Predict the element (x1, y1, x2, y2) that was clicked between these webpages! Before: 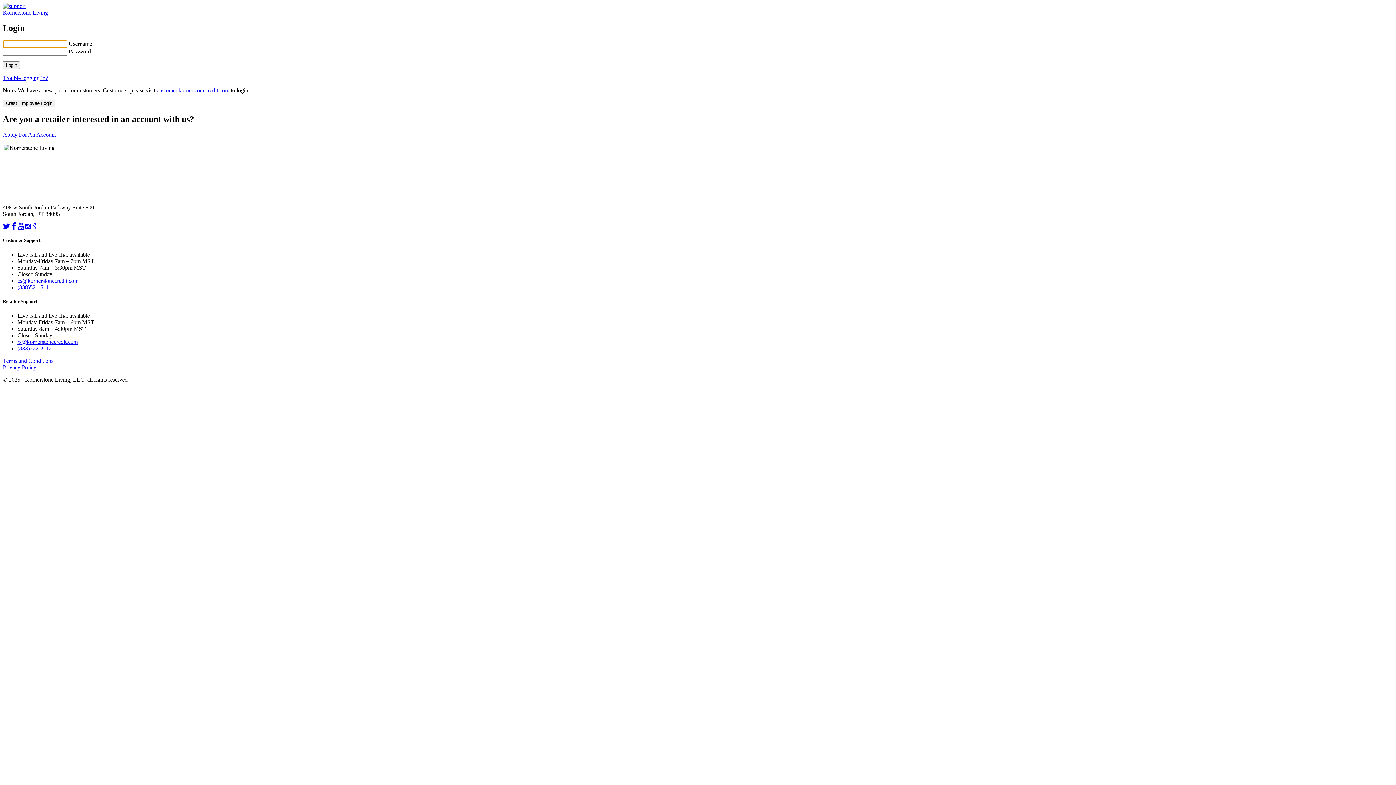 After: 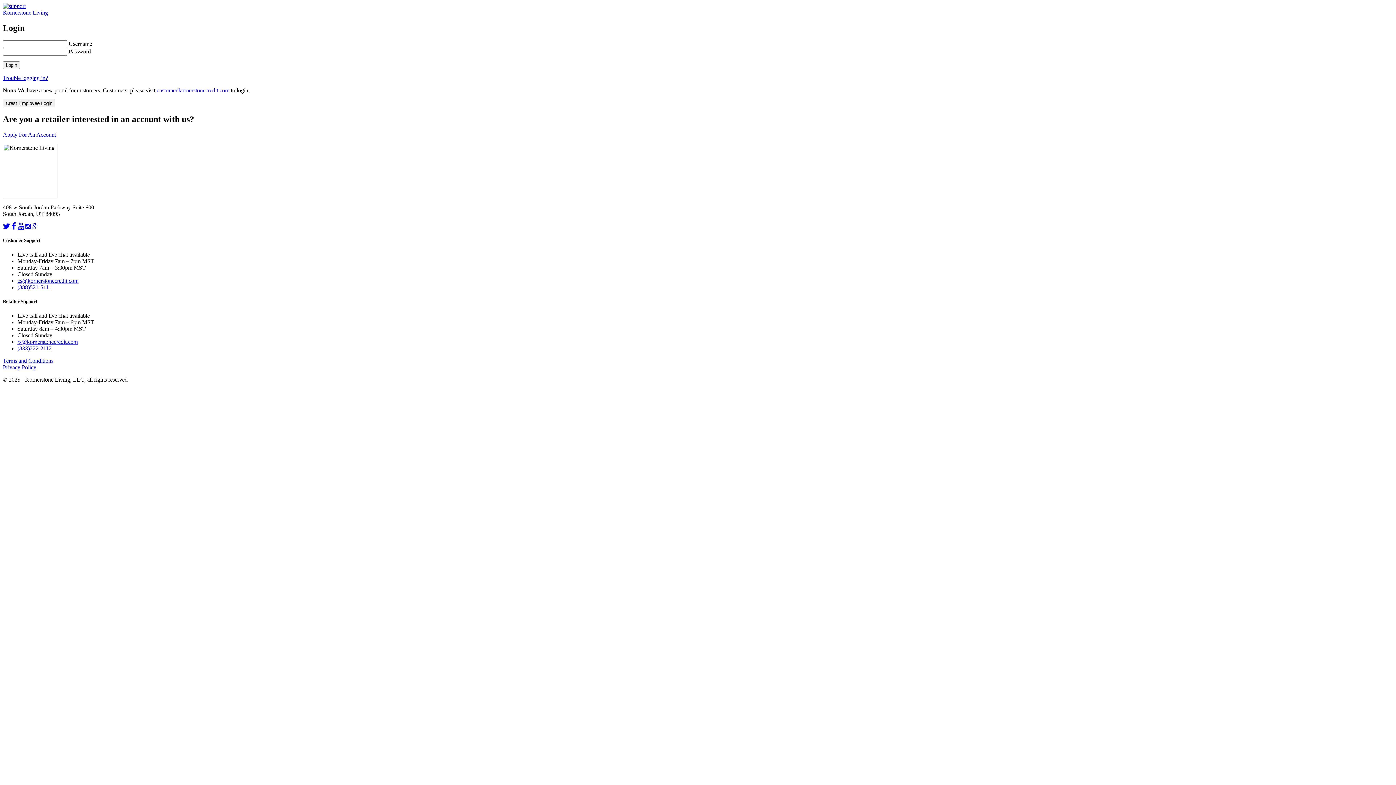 Action: bbox: (17, 339, 77, 345) label: rs@kornerstonecredit.com